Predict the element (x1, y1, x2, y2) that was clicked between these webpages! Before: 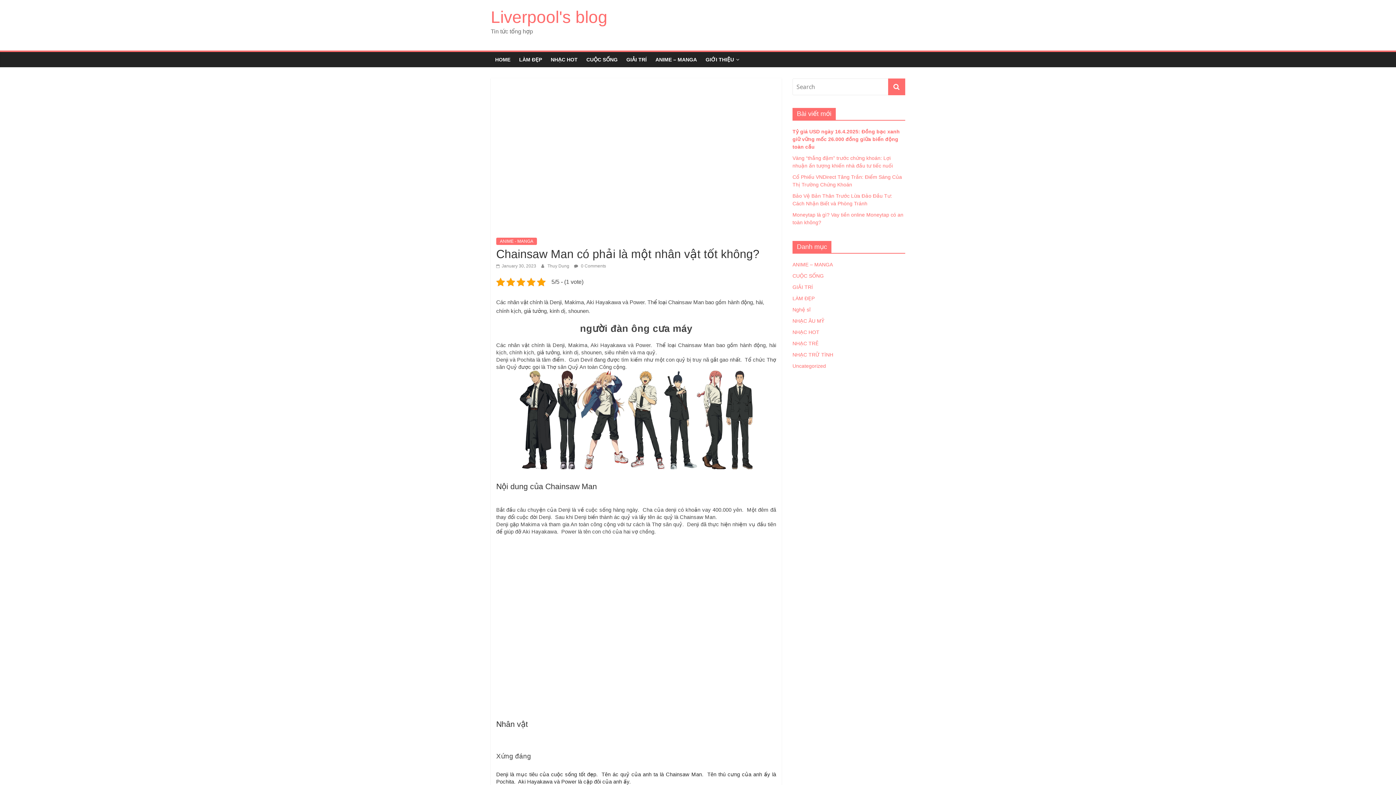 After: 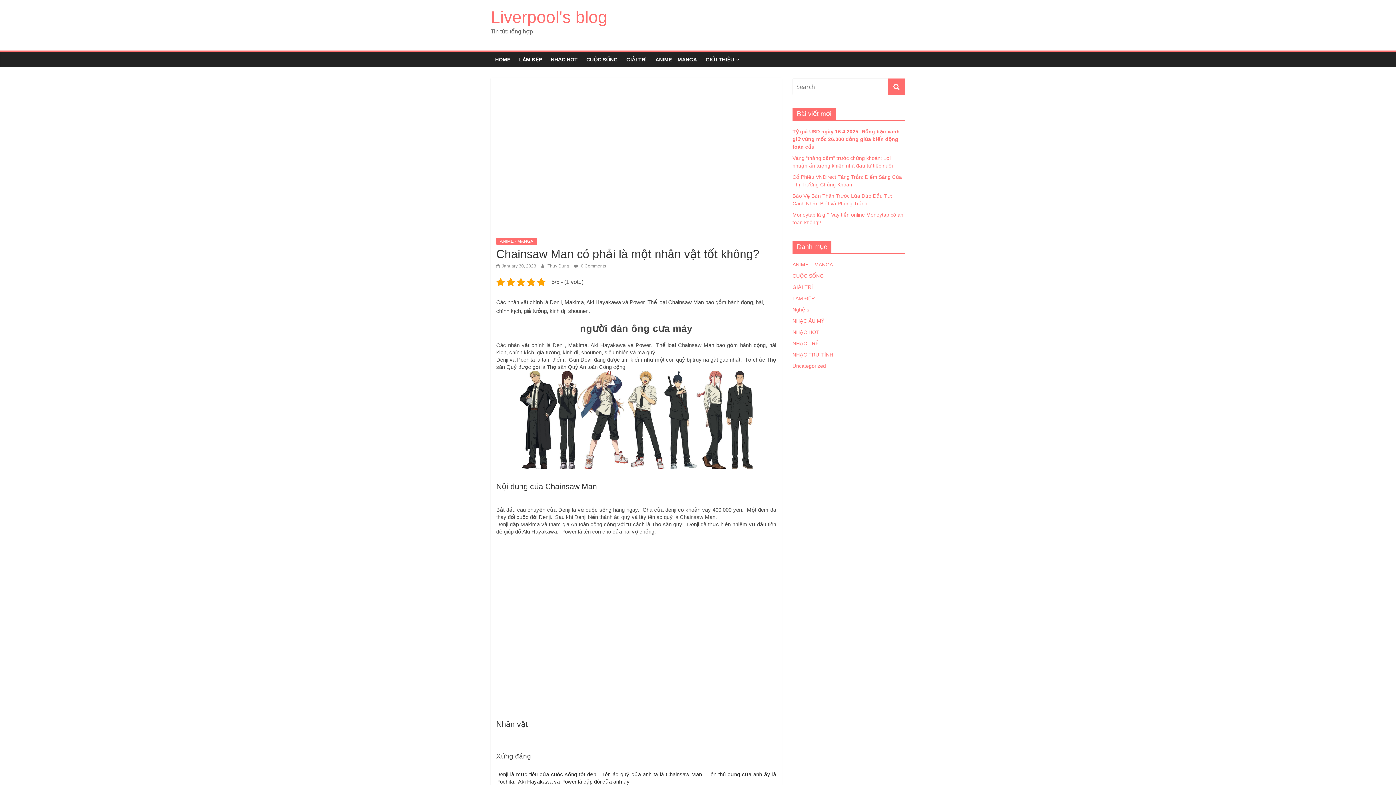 Action: label:  January 30, 2023 bbox: (496, 263, 536, 268)